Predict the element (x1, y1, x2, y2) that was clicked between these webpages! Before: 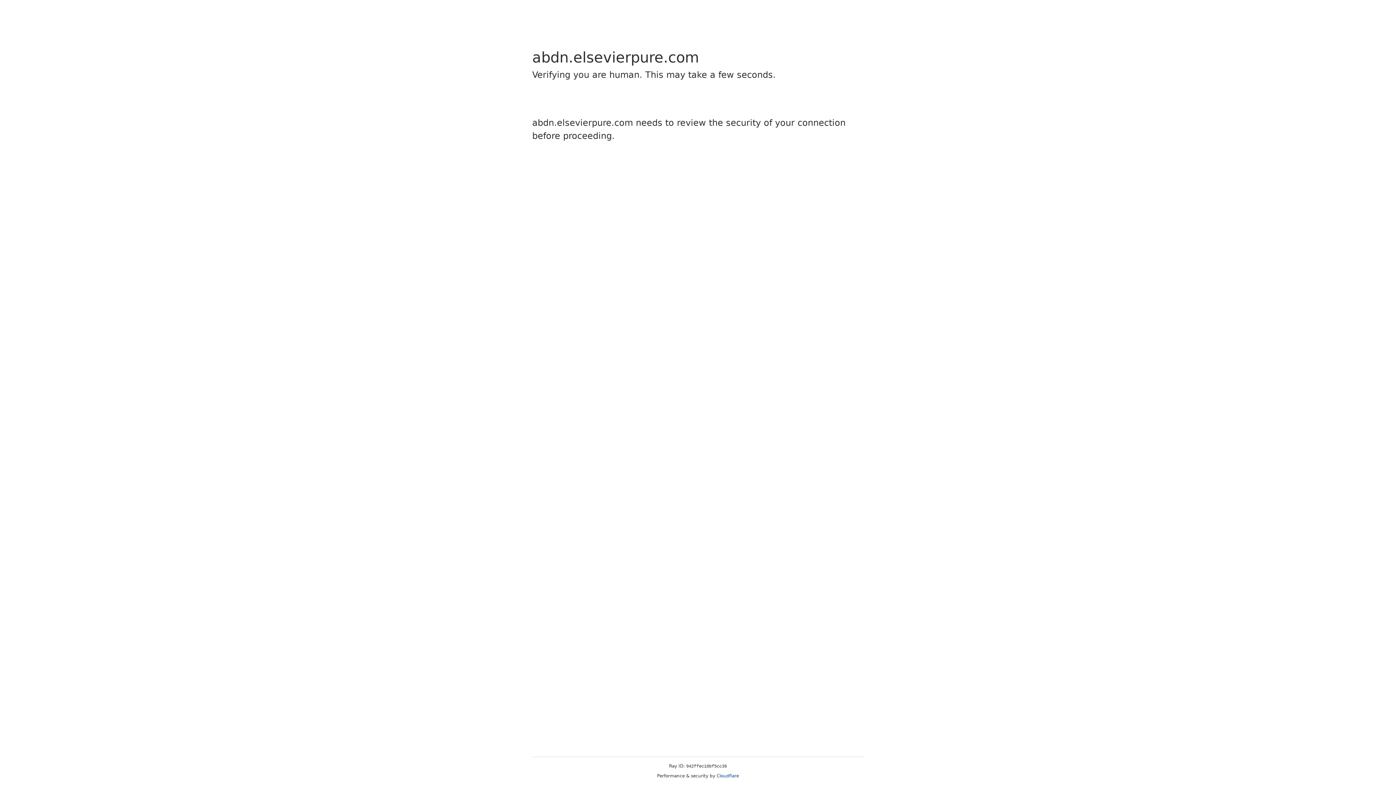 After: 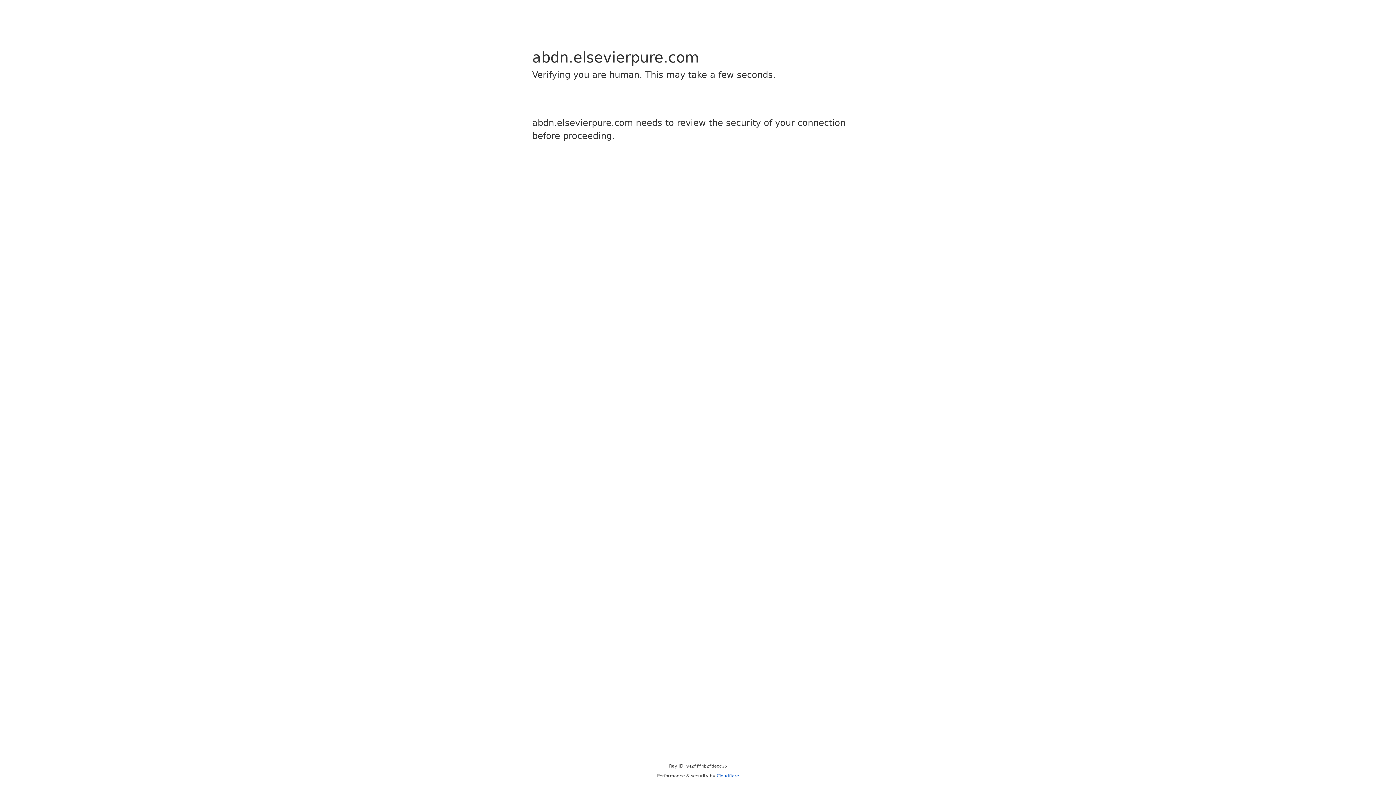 Action: label: Cloudflare bbox: (716, 773, 739, 778)